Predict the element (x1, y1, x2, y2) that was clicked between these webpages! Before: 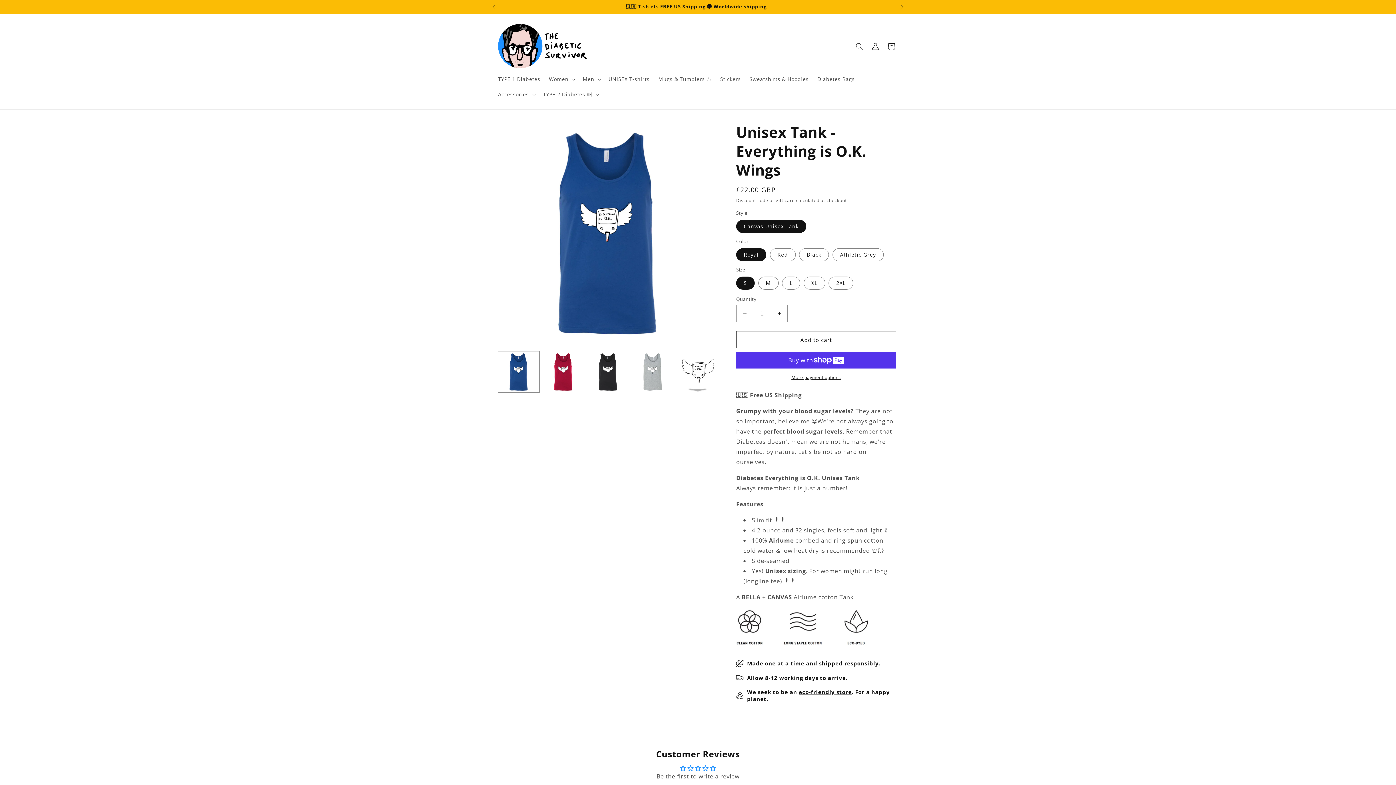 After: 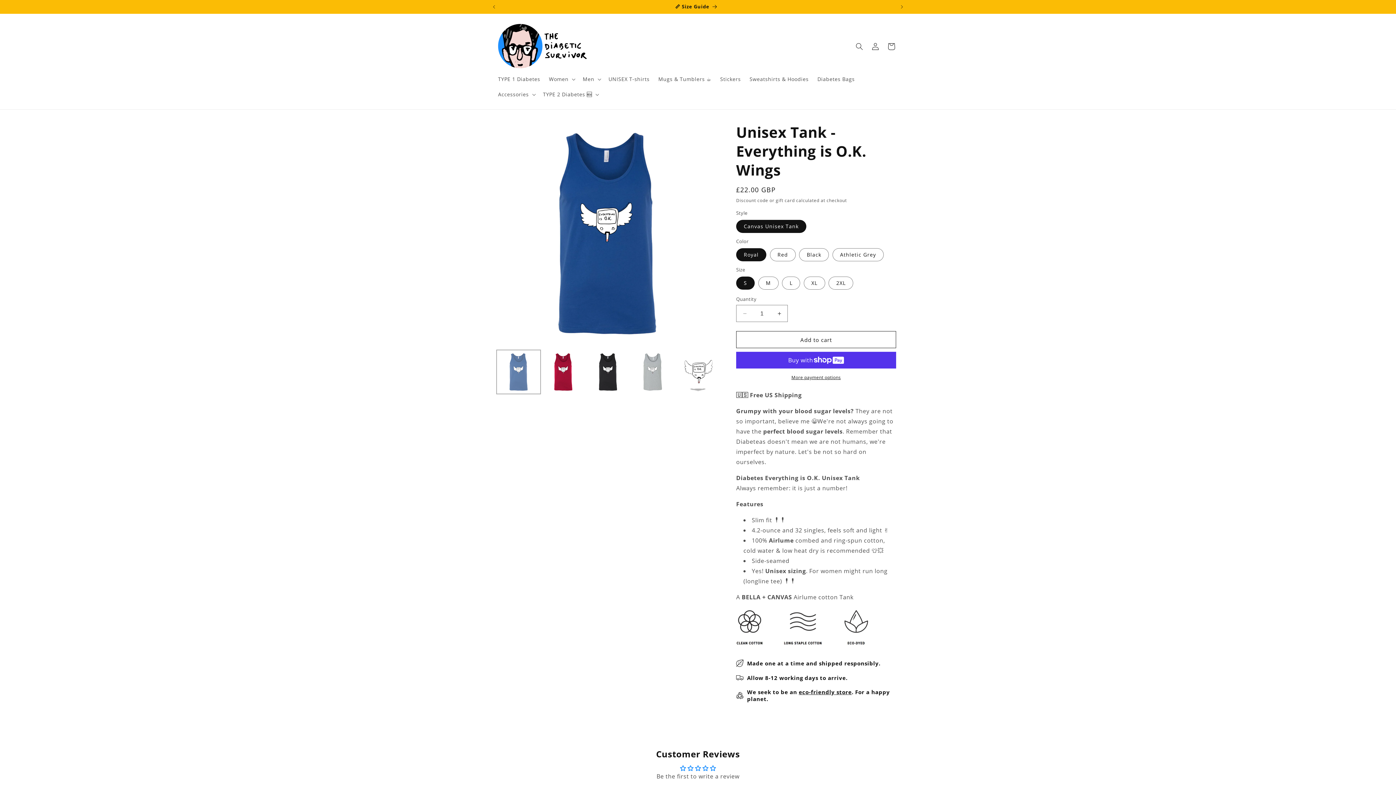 Action: bbox: (498, 351, 539, 392) label: Load image 1 in gallery view